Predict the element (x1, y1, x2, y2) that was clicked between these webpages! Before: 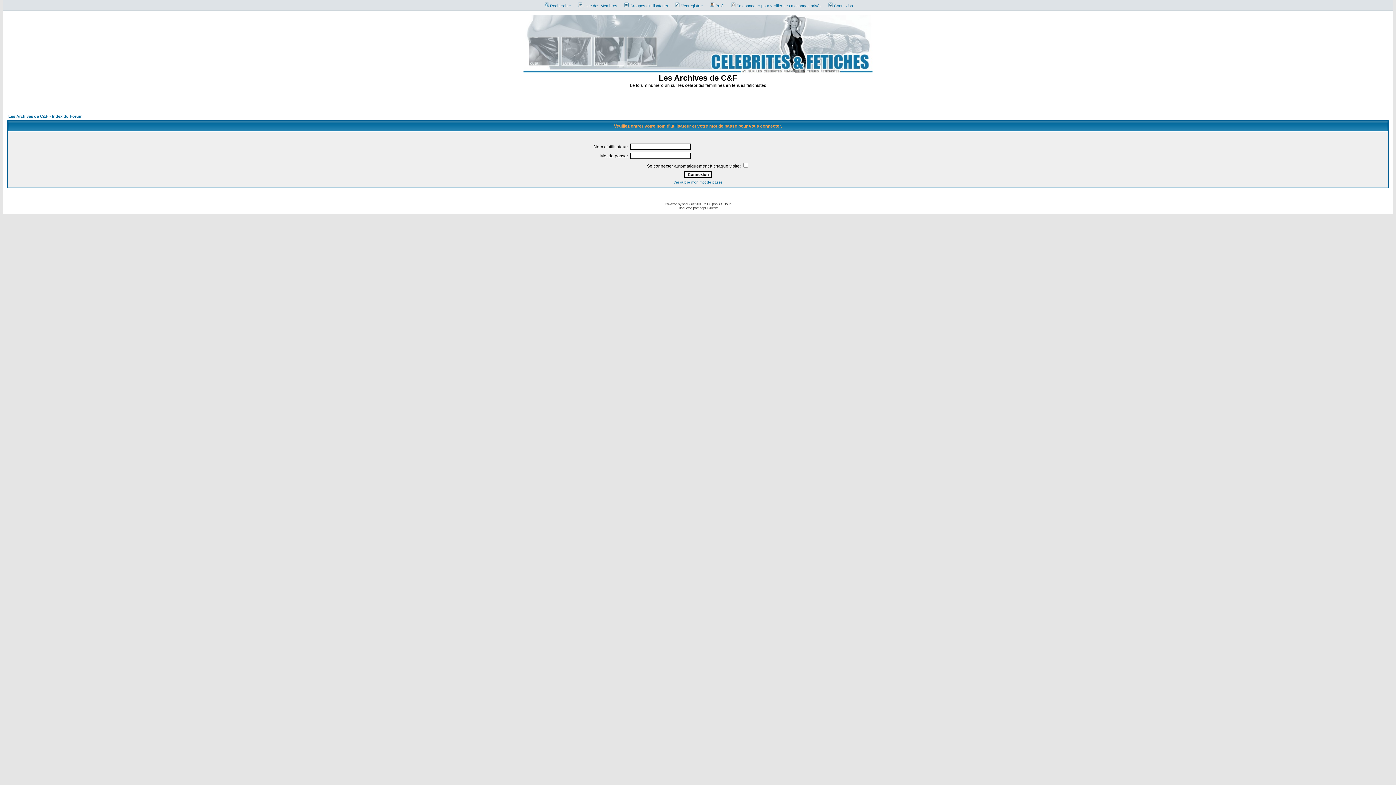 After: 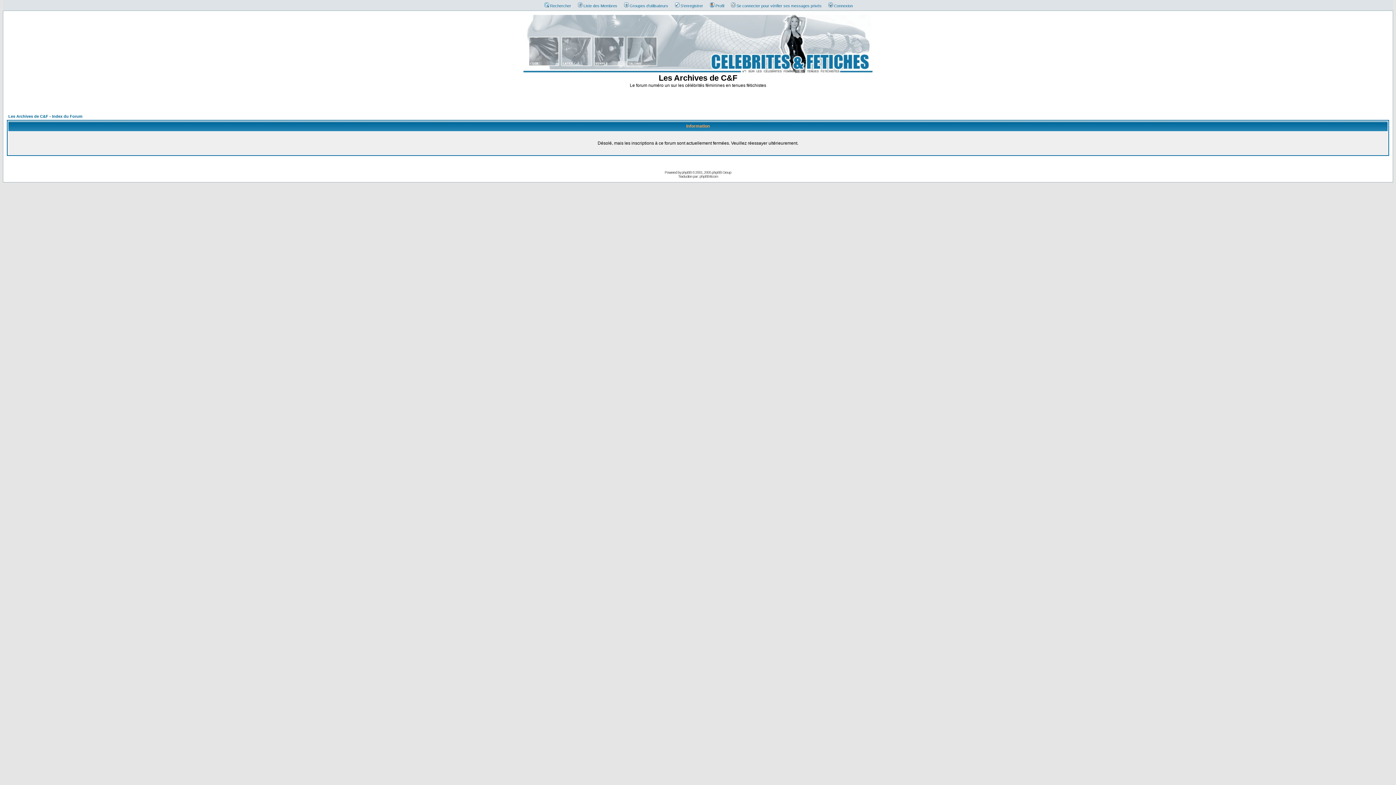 Action: bbox: (671, 3, 703, 8) label: S'enregistrer